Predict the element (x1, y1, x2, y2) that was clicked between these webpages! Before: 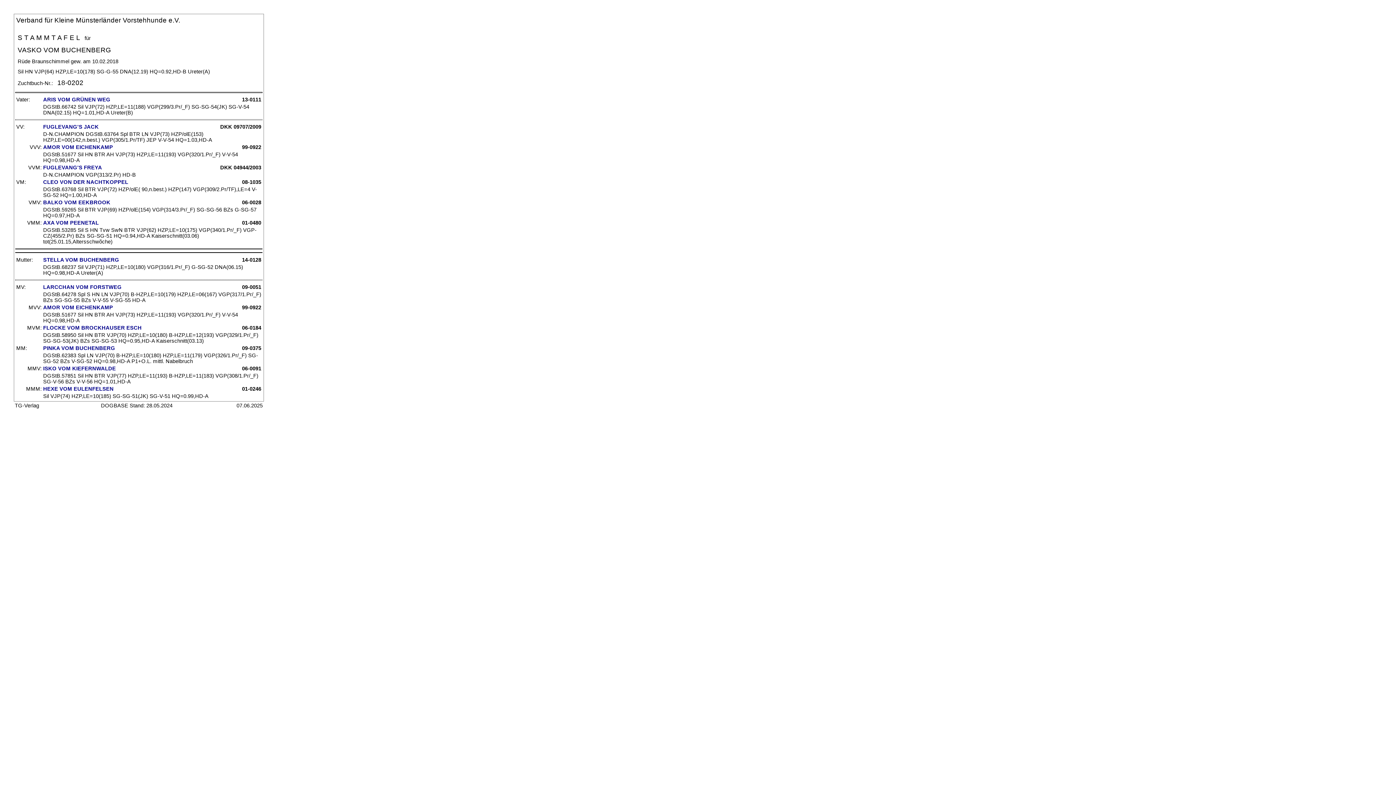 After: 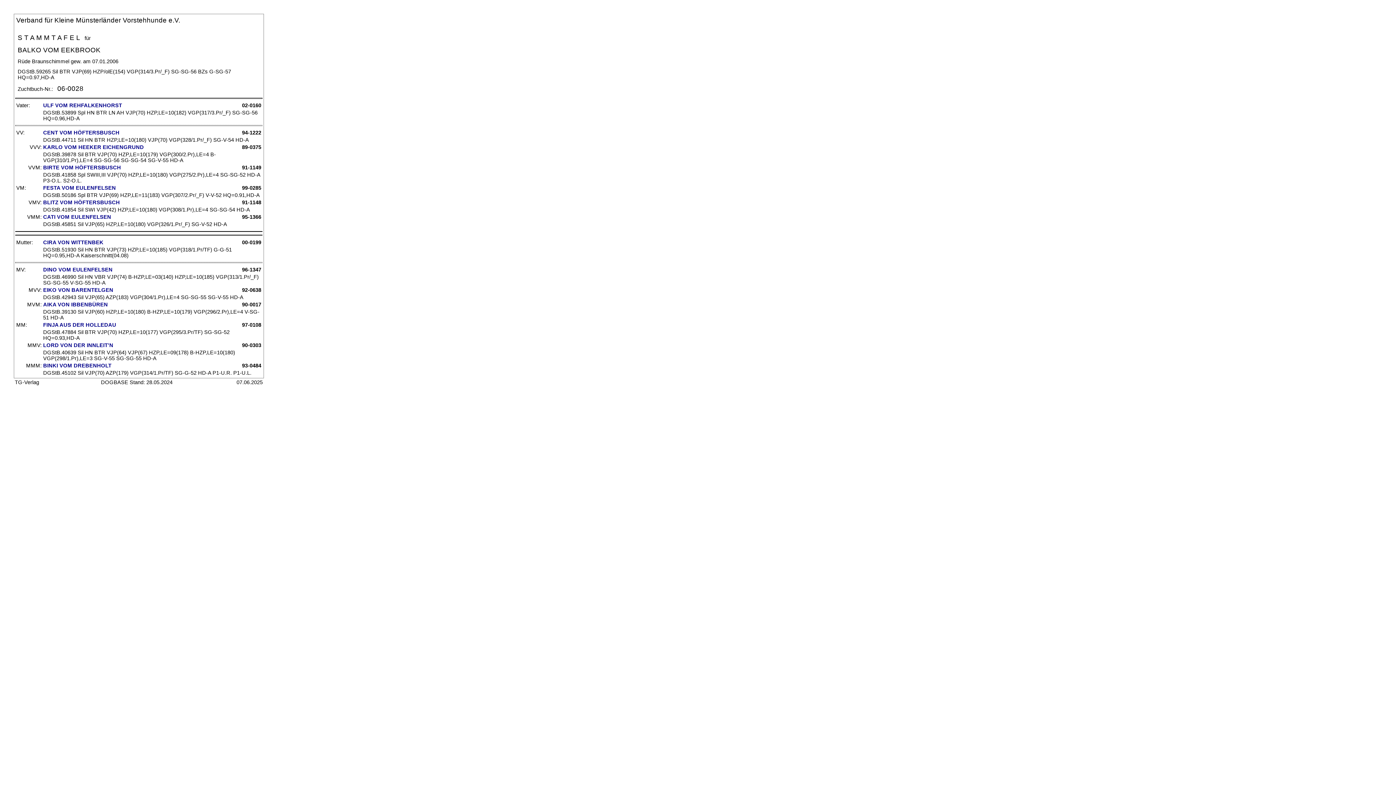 Action: label: BALKO VOM EEKBROOK bbox: (43, 199, 110, 205)